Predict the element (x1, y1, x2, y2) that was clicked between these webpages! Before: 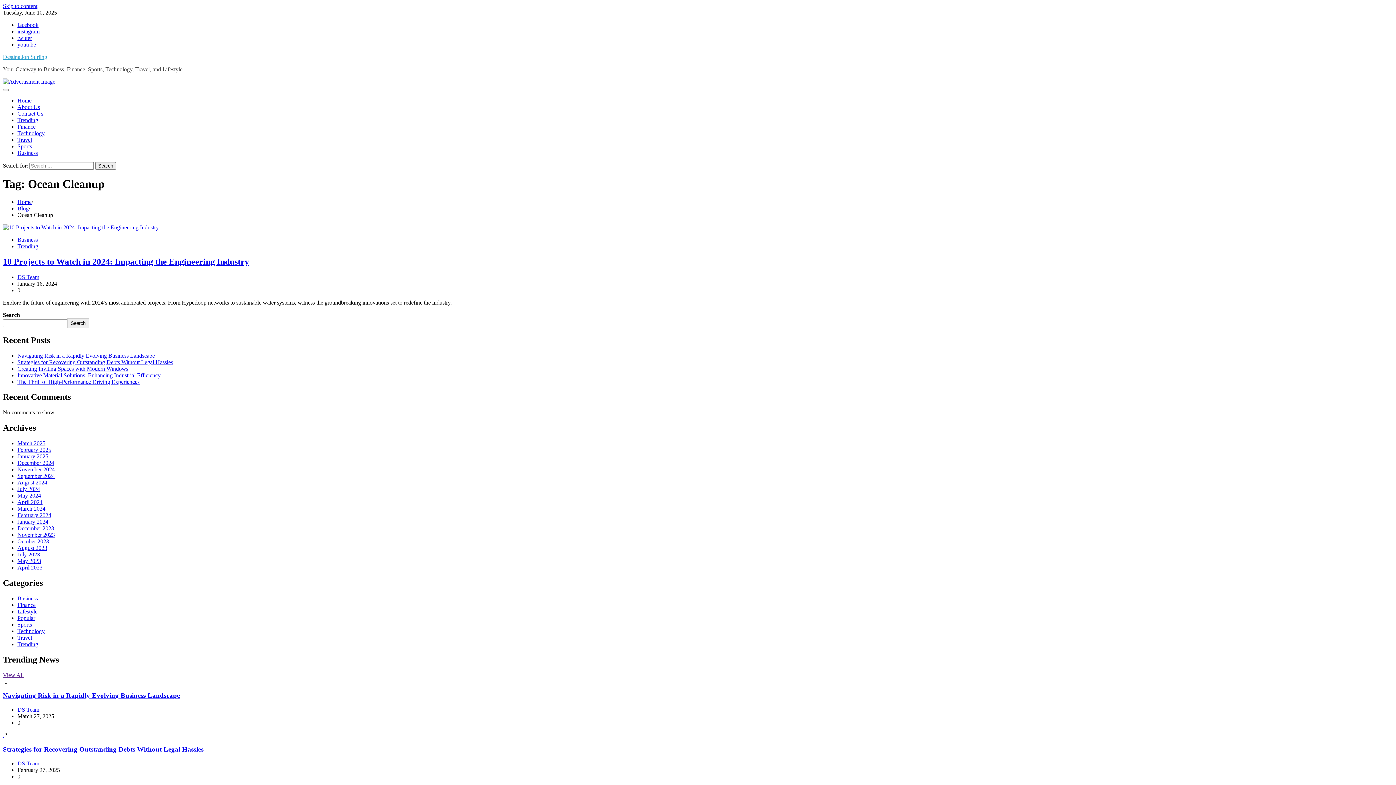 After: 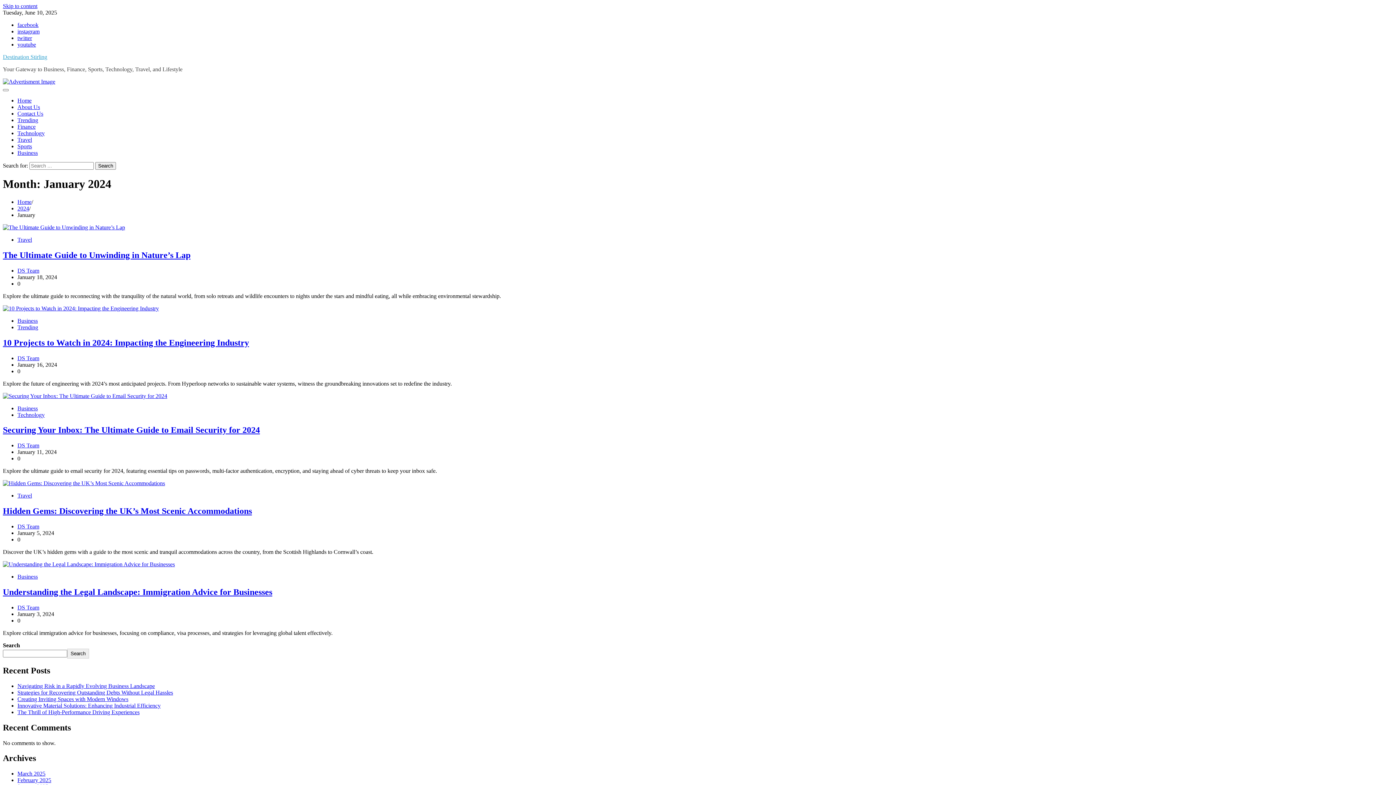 Action: label: January 2024 bbox: (17, 518, 48, 525)